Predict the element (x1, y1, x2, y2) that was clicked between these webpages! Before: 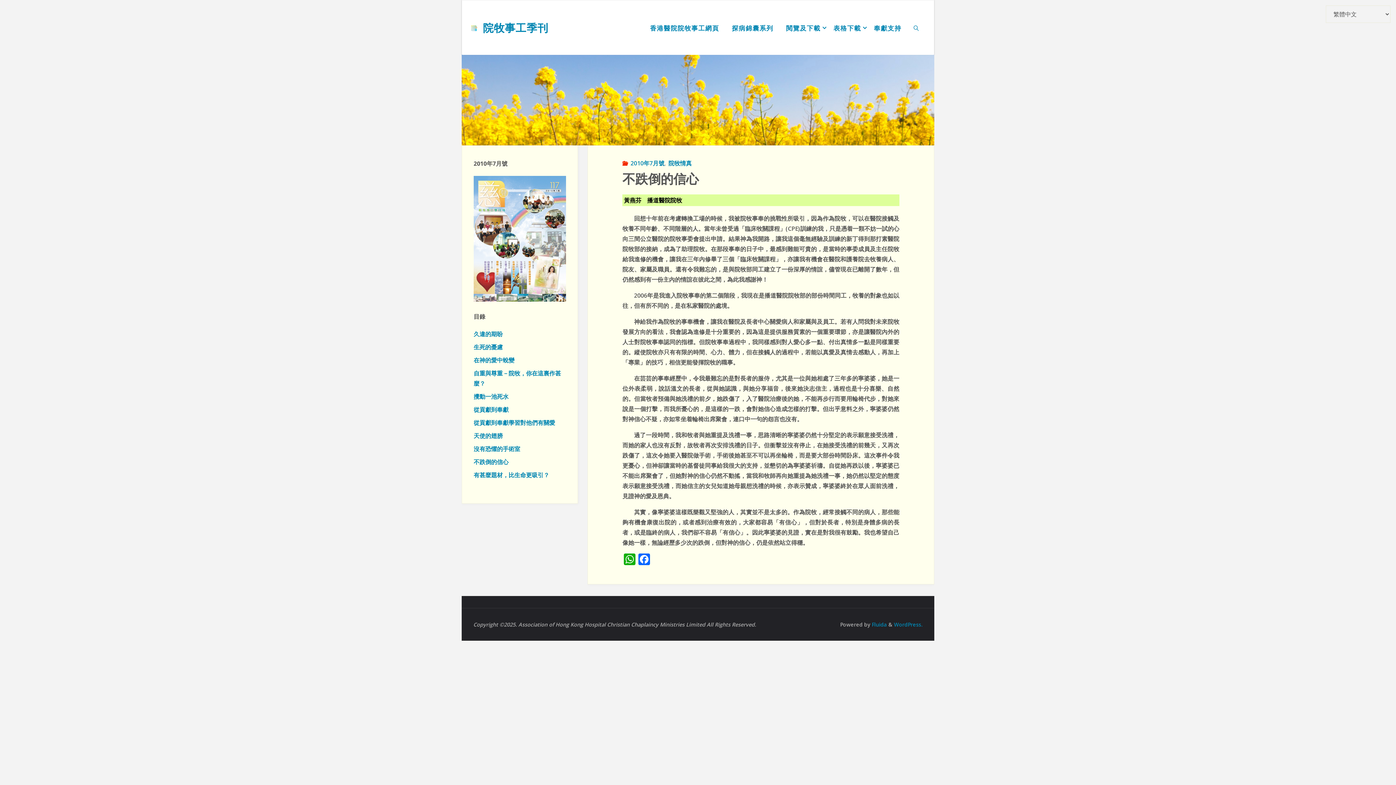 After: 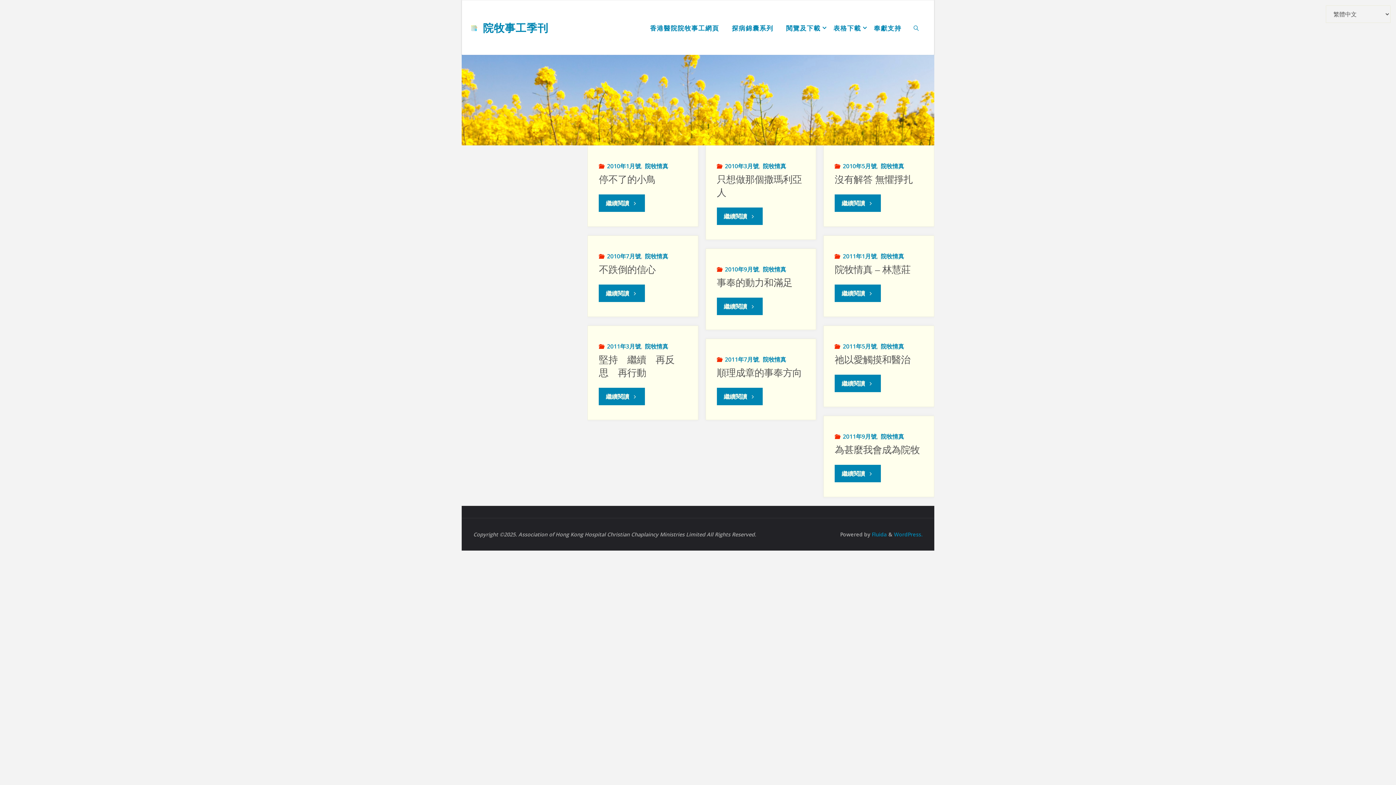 Action: bbox: (667, 159, 691, 167) label: 院牧情真